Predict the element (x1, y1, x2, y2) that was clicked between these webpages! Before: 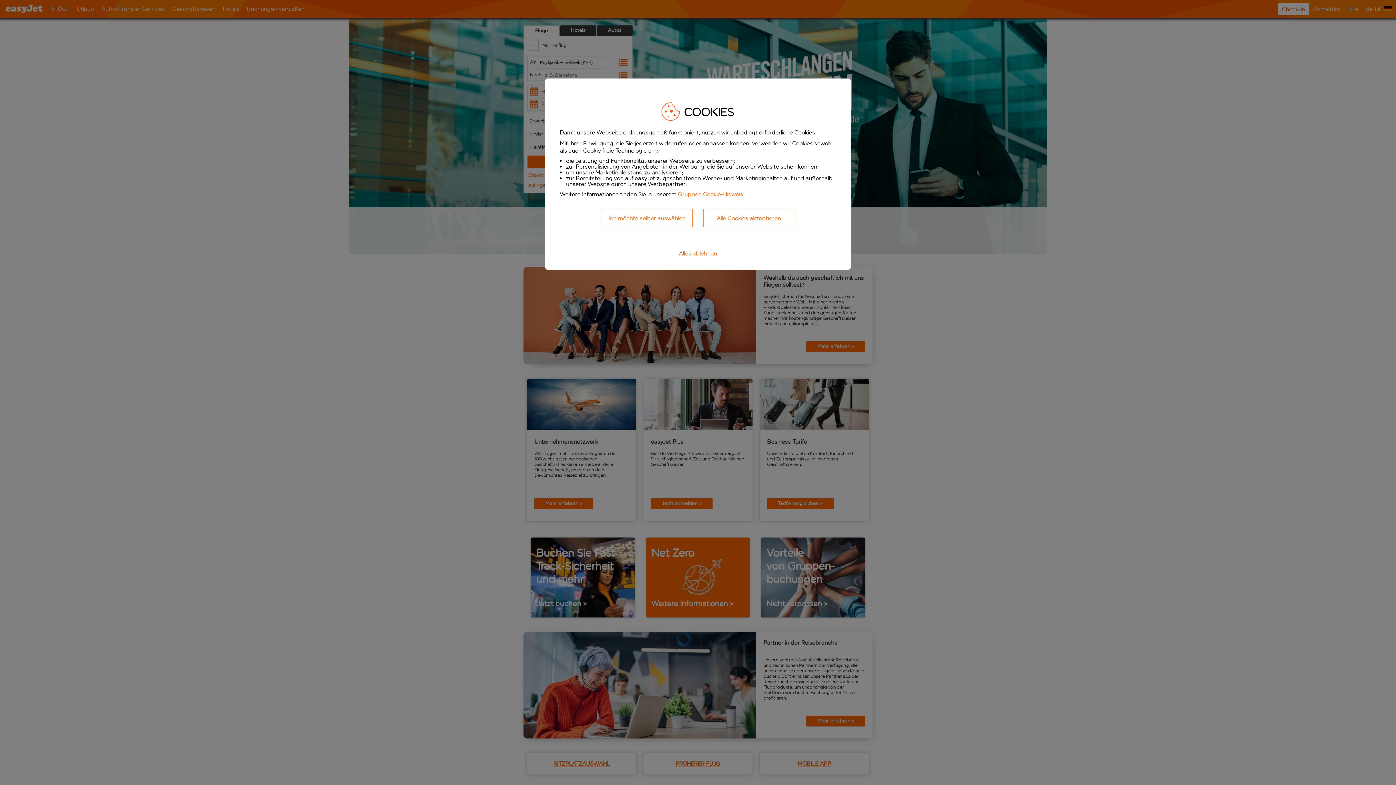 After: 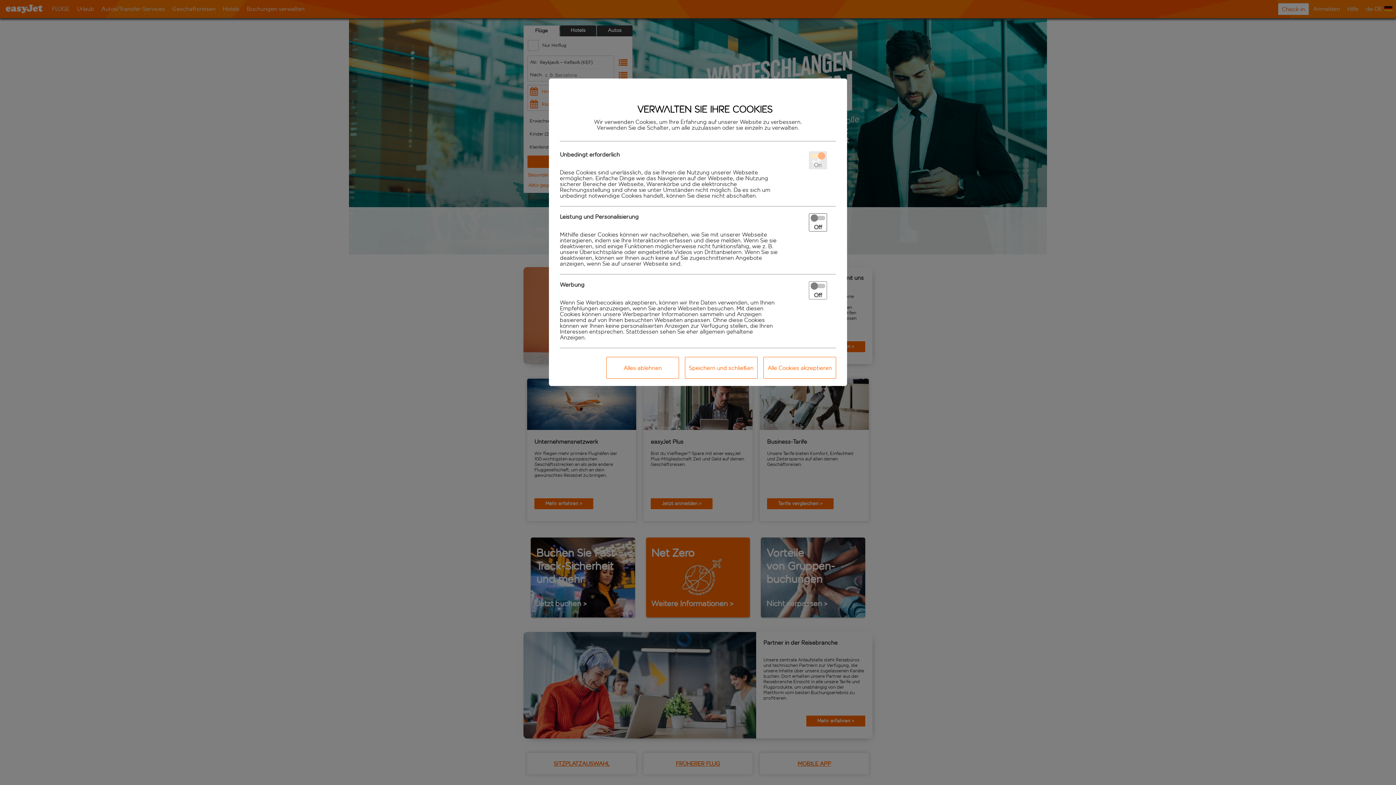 Action: label: Ich möchte selber auswählen bbox: (601, 209, 692, 227)